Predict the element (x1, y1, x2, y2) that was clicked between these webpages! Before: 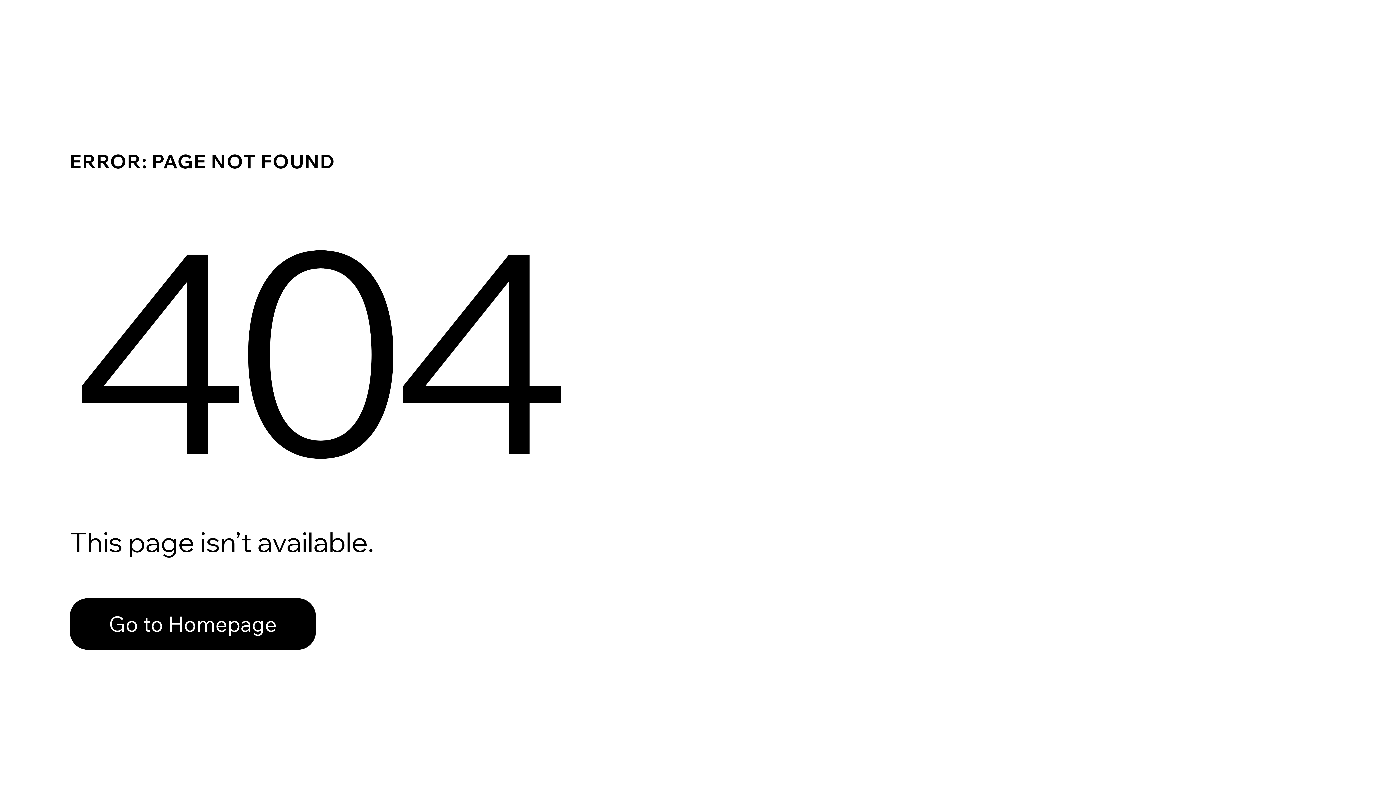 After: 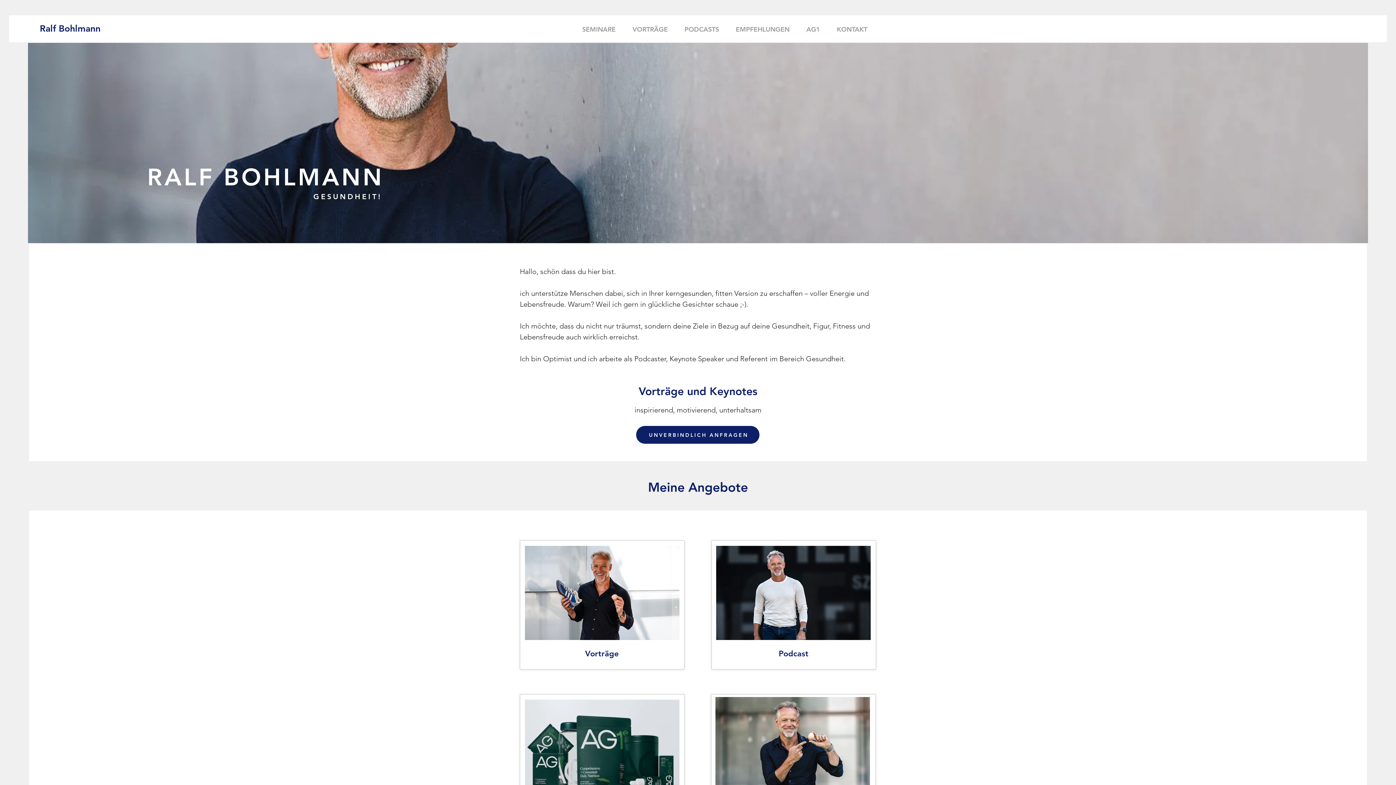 Action: label: Go to Homepage bbox: (69, 582, 768, 659)